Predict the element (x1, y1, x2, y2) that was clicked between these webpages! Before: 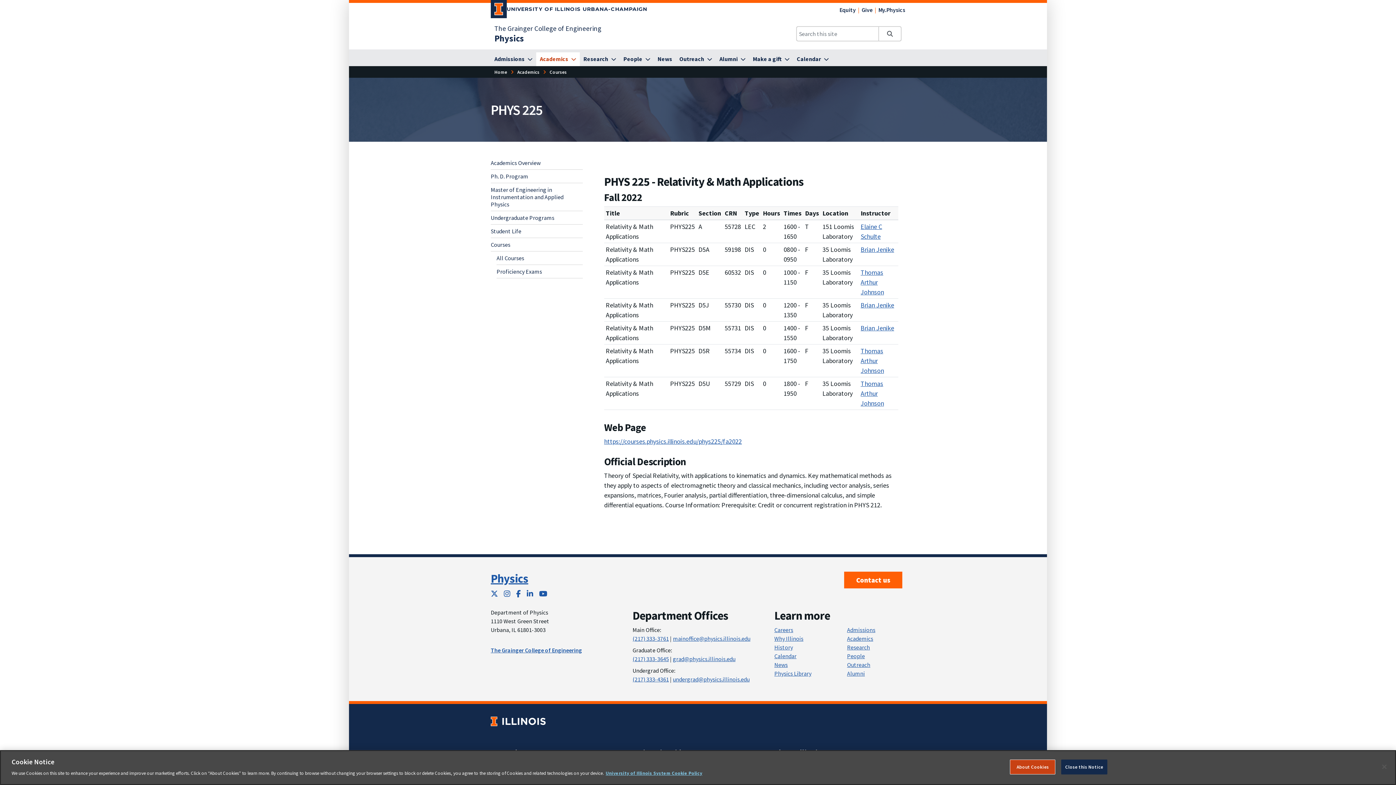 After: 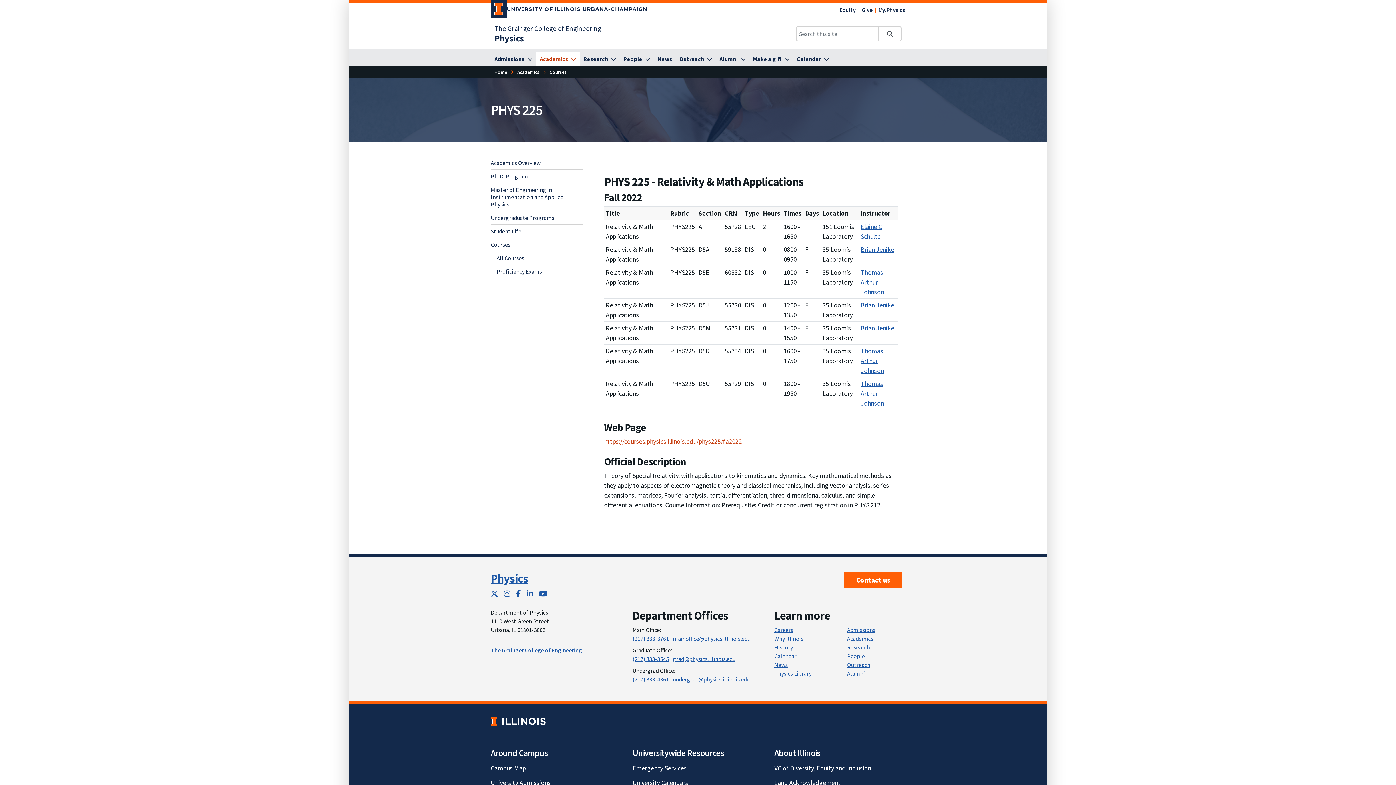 Action: bbox: (604, 437, 742, 446) label: https://courses.physics.illinois.edu/phys225/fa2022